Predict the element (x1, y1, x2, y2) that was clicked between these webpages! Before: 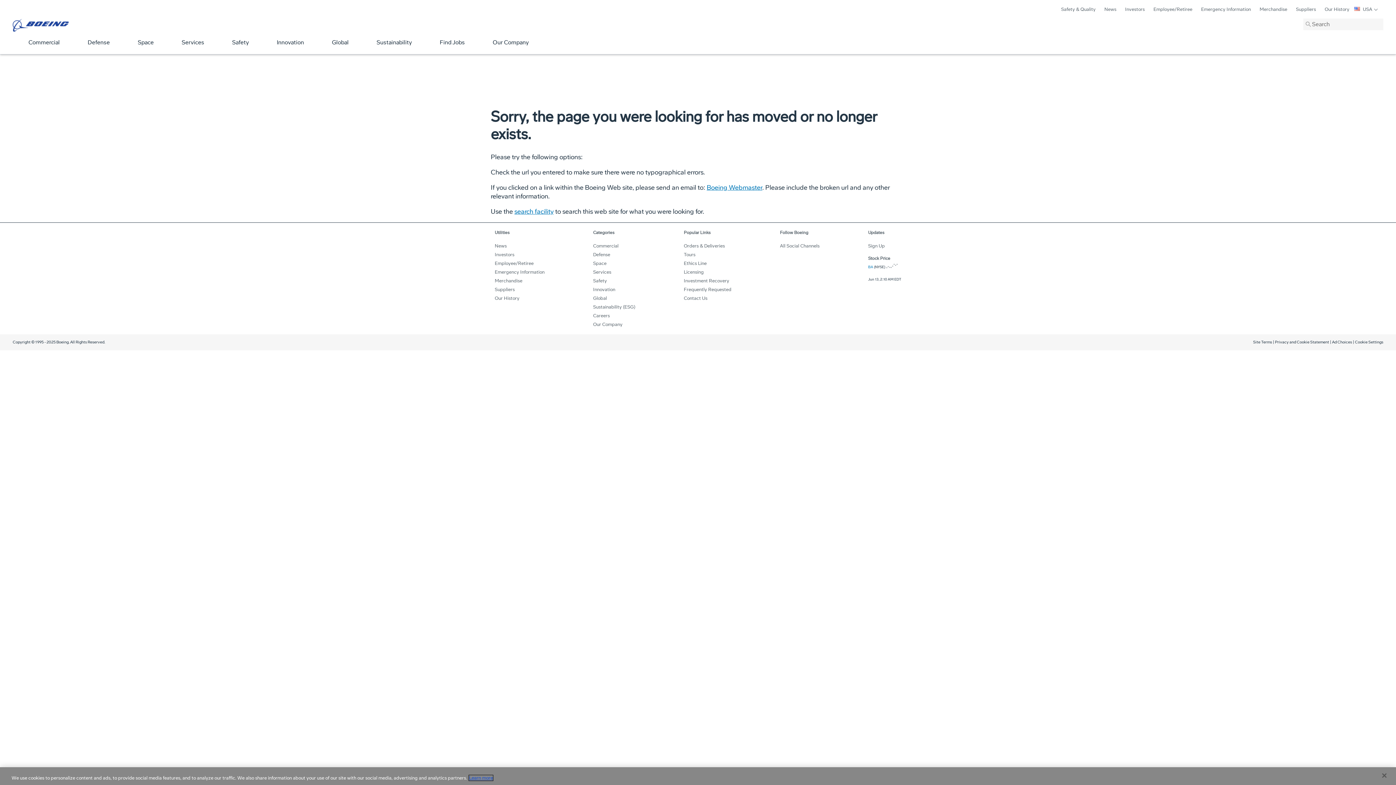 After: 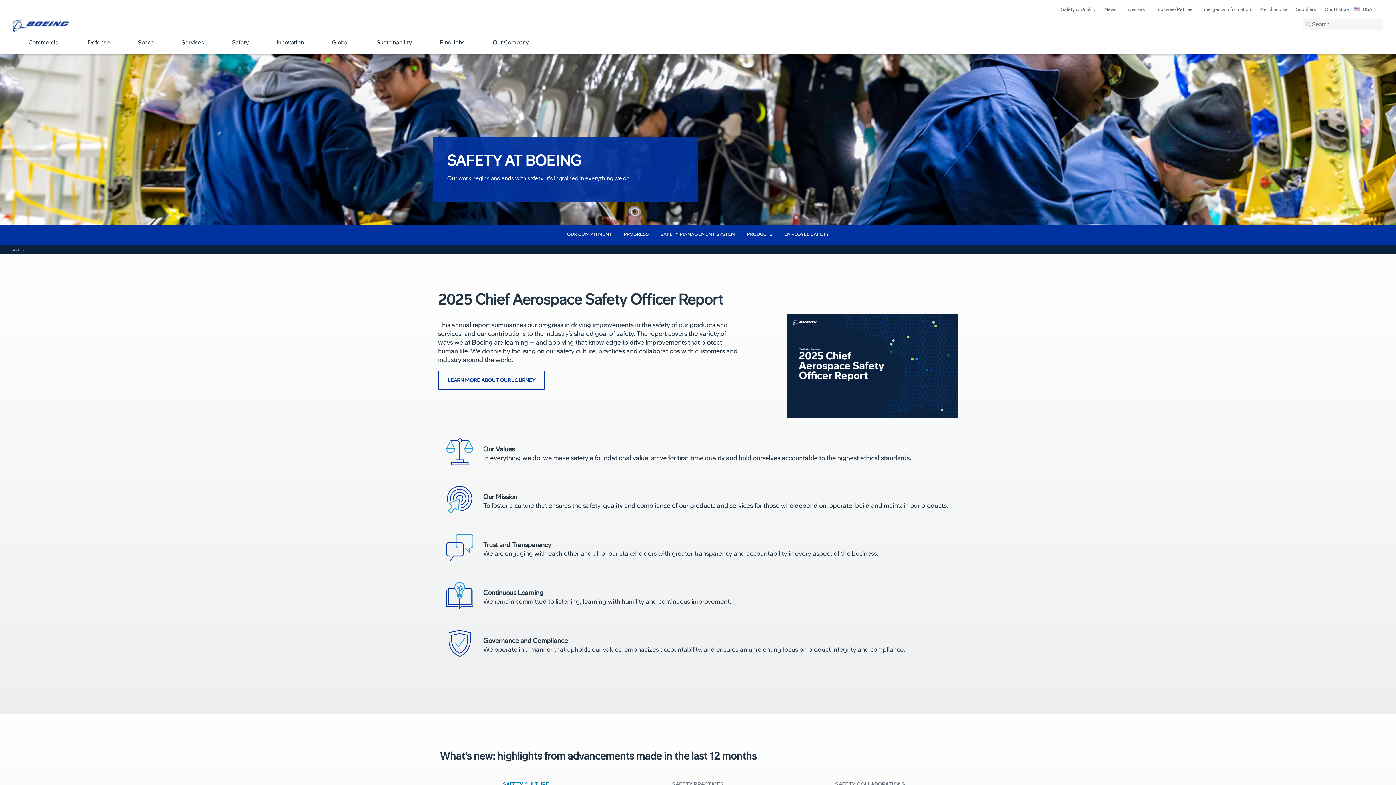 Action: label: Safety bbox: (593, 278, 607, 283)